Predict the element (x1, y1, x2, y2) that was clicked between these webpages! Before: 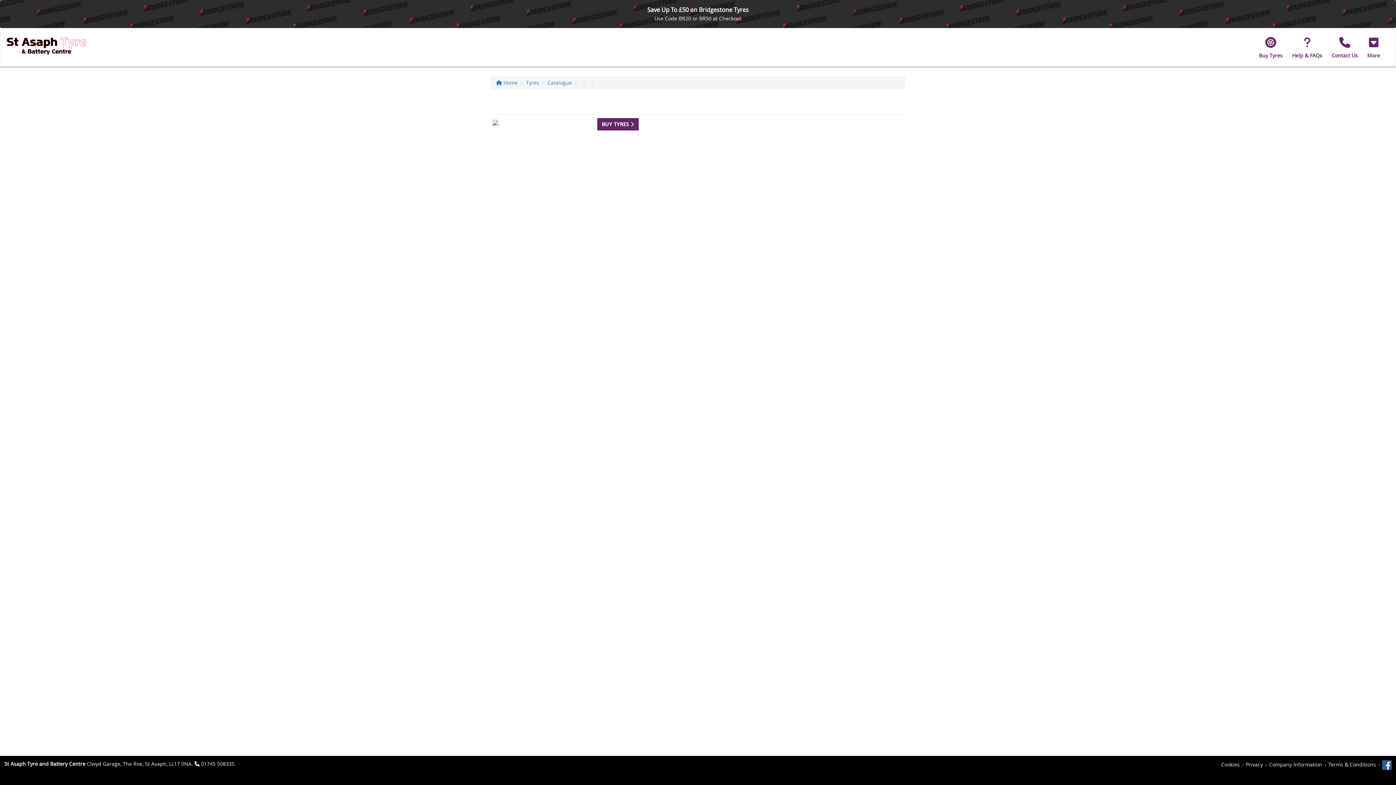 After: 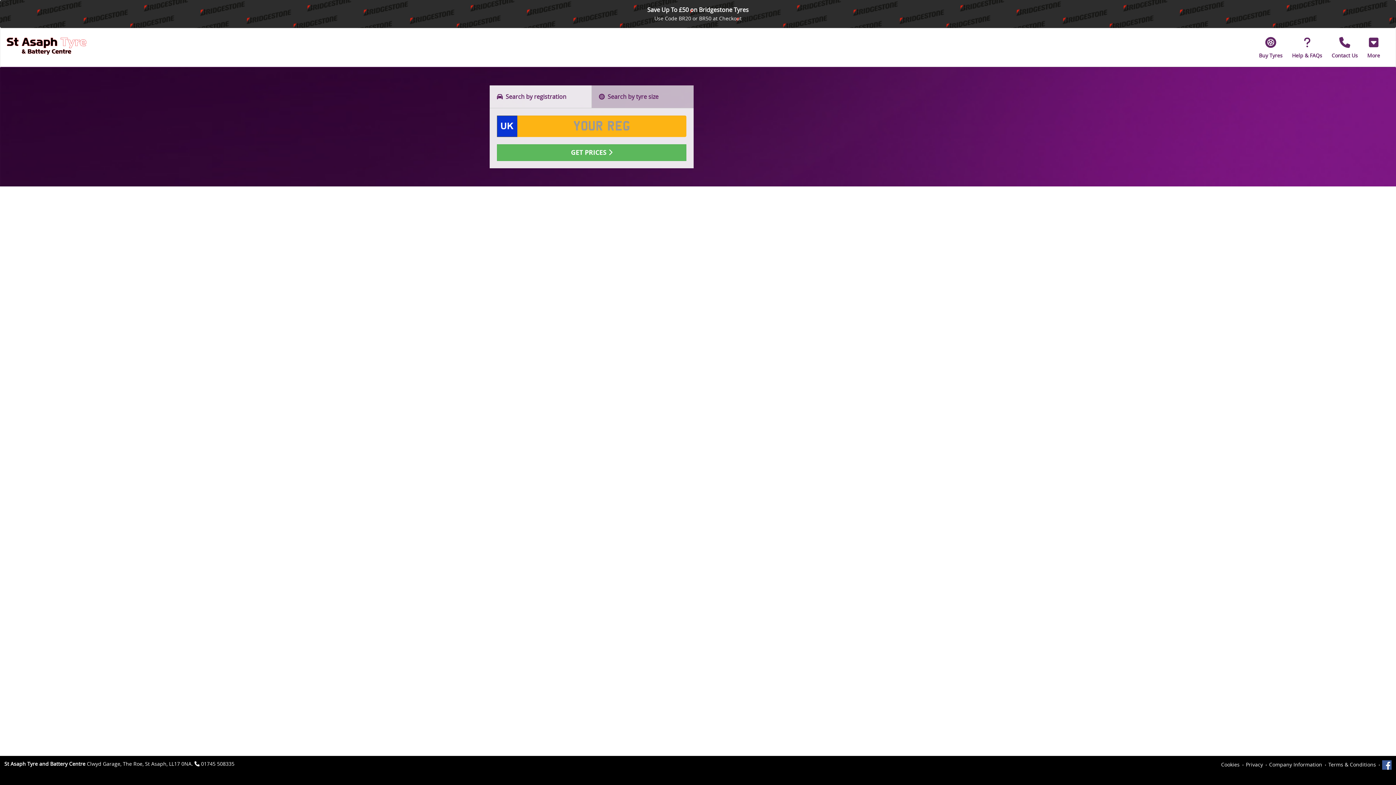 Action: bbox: (1254, 32, 1287, 62) label: Buy Tyres